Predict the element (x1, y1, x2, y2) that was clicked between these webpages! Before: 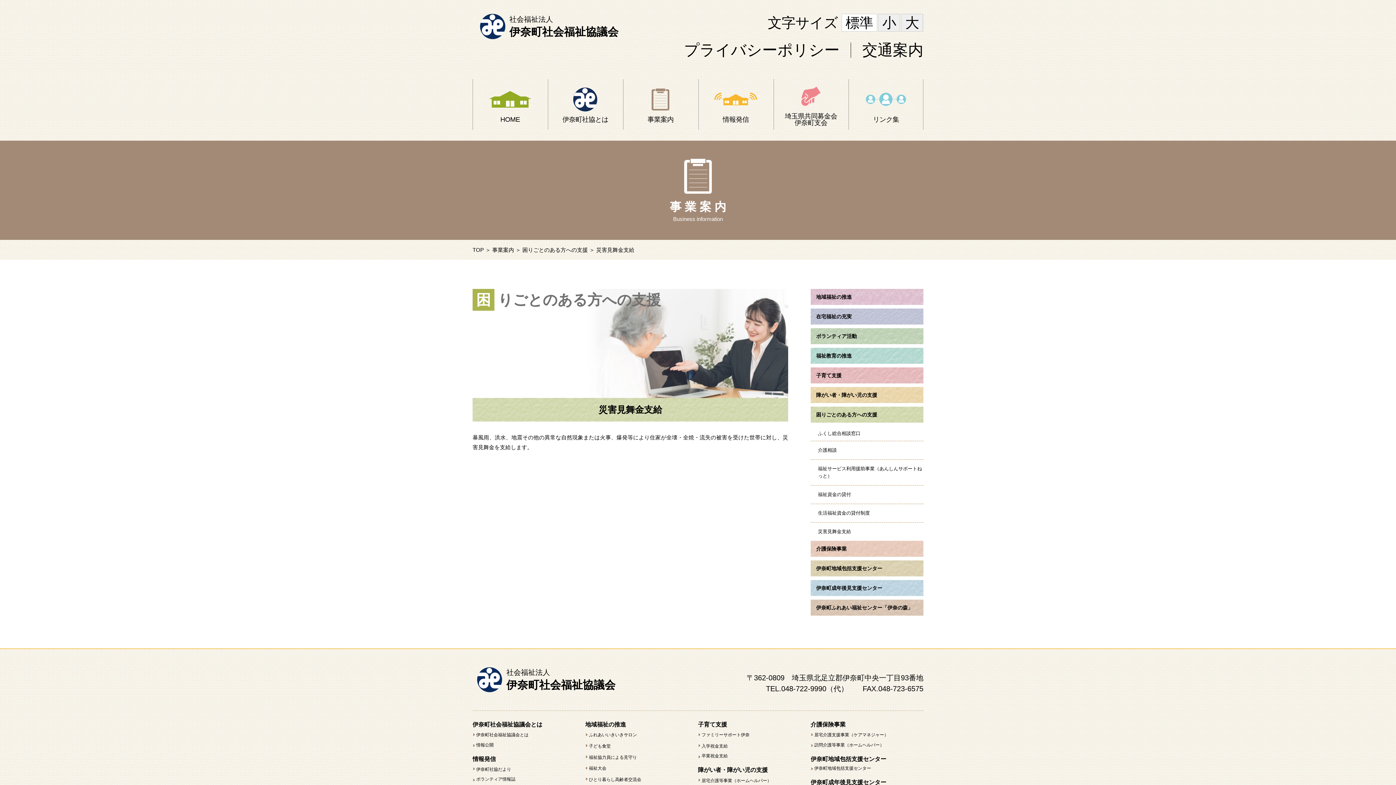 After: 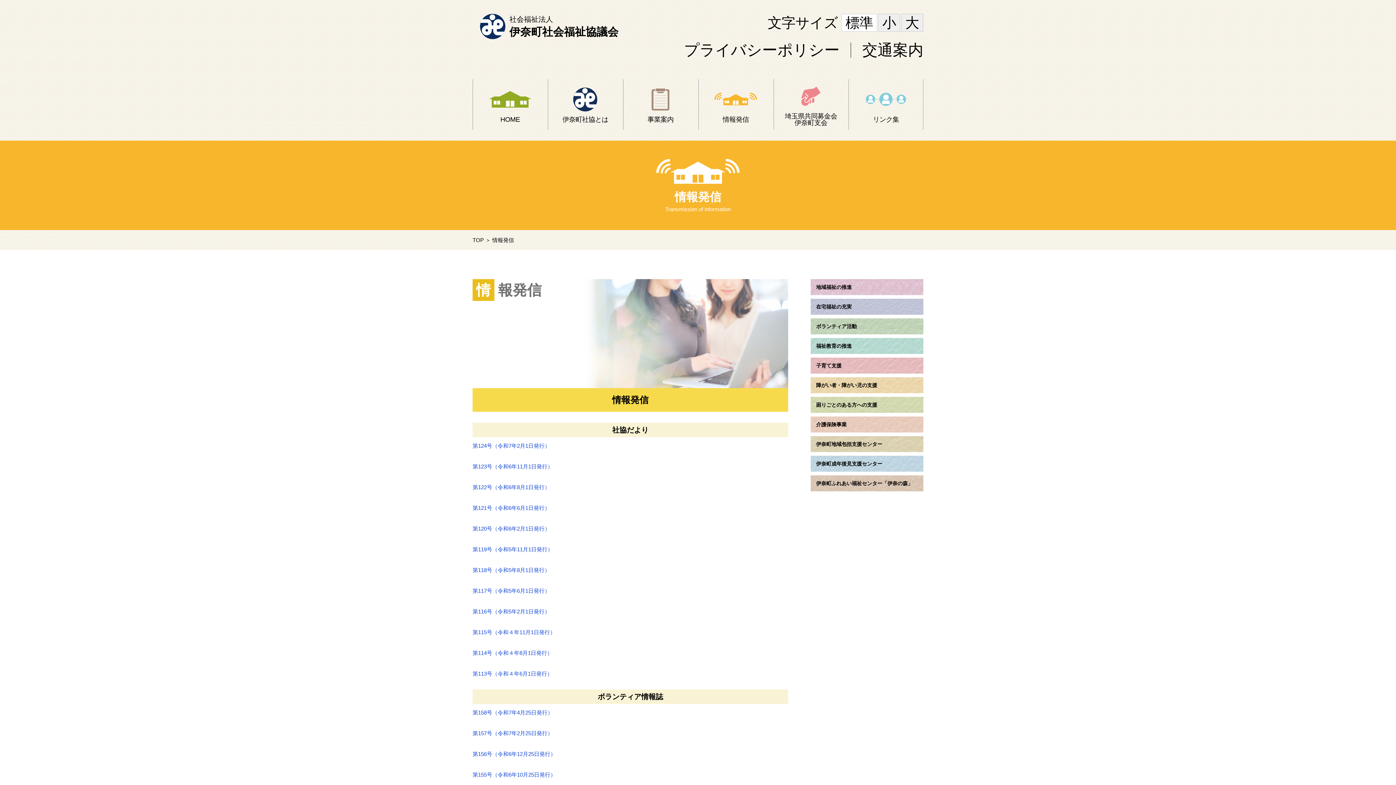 Action: label: 情報発信 bbox: (698, 82, 773, 126)